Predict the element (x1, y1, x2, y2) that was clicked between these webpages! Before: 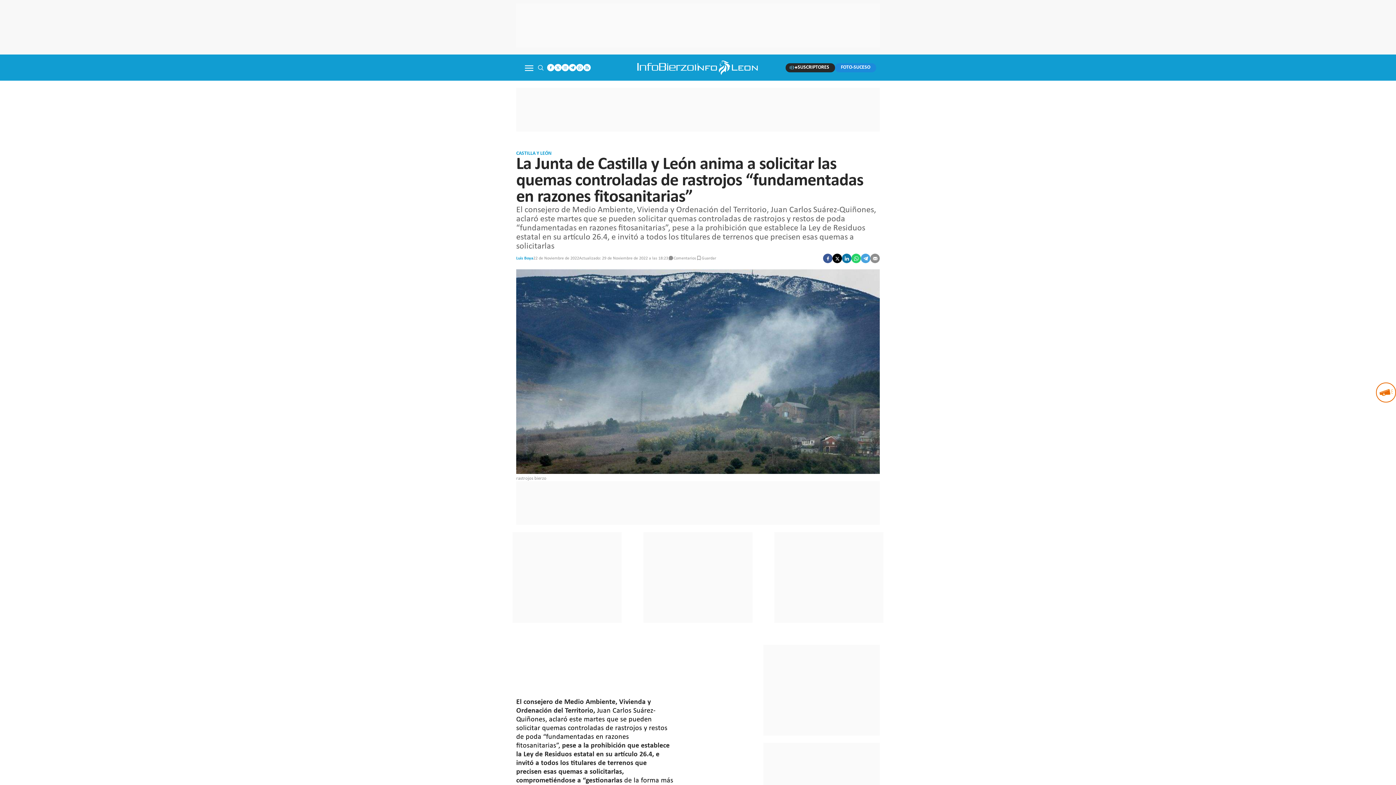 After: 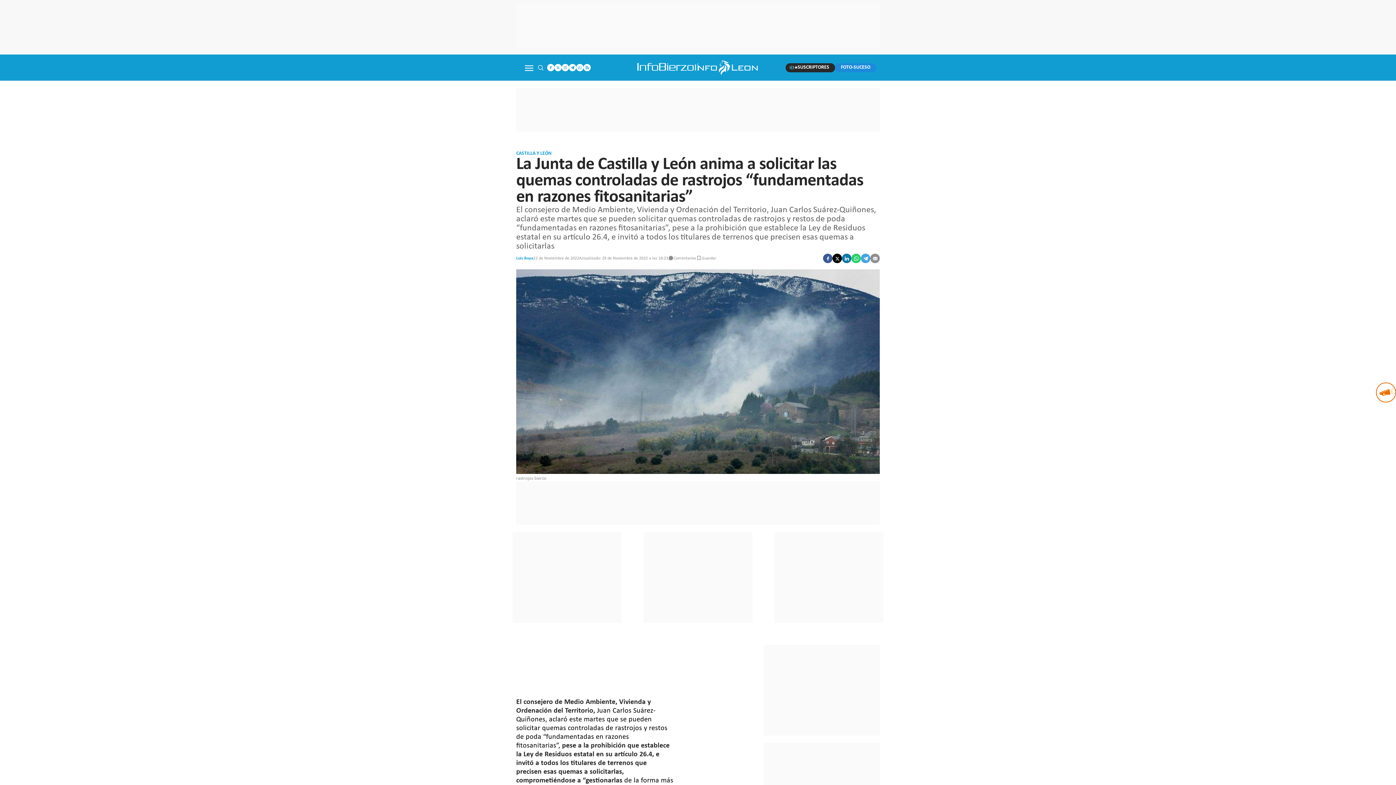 Action: bbox: (870, 253, 880, 263)